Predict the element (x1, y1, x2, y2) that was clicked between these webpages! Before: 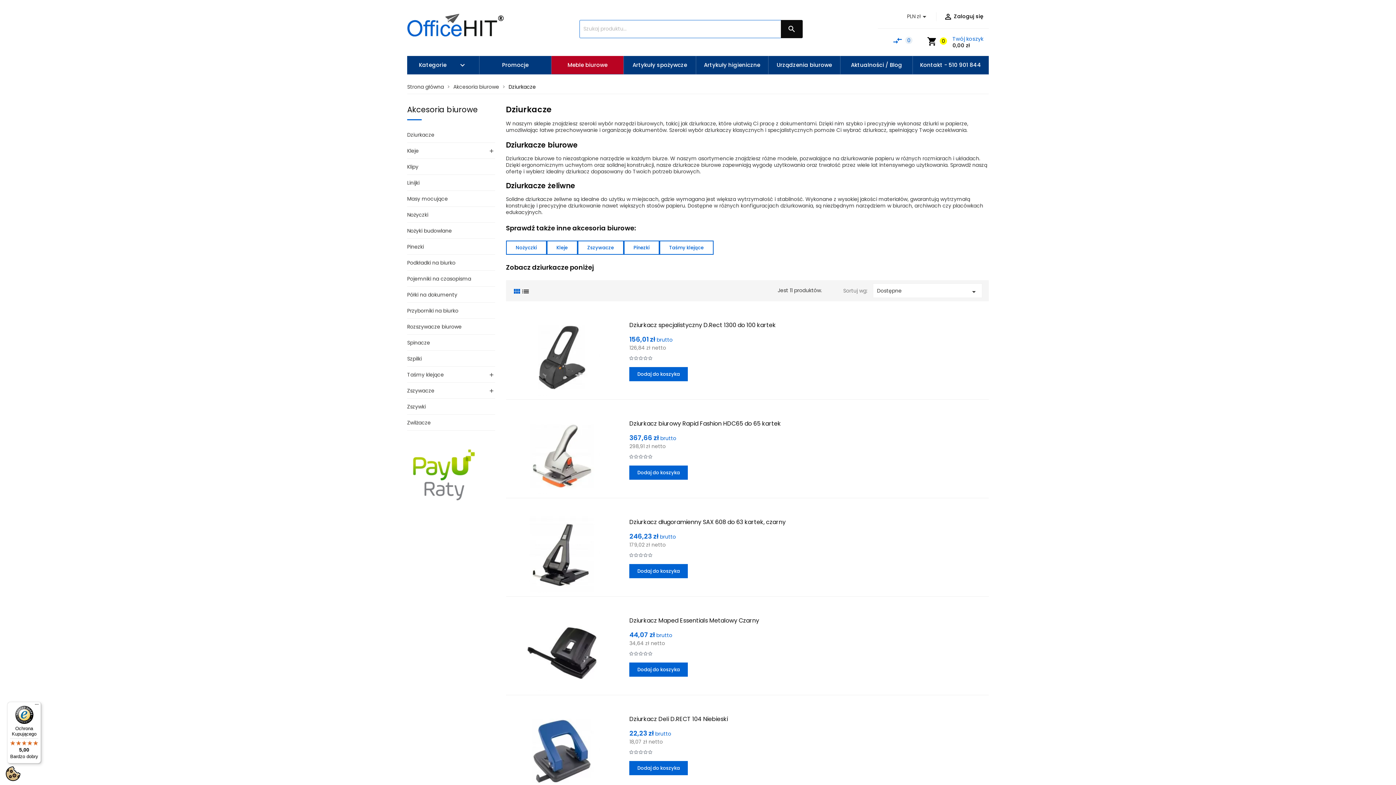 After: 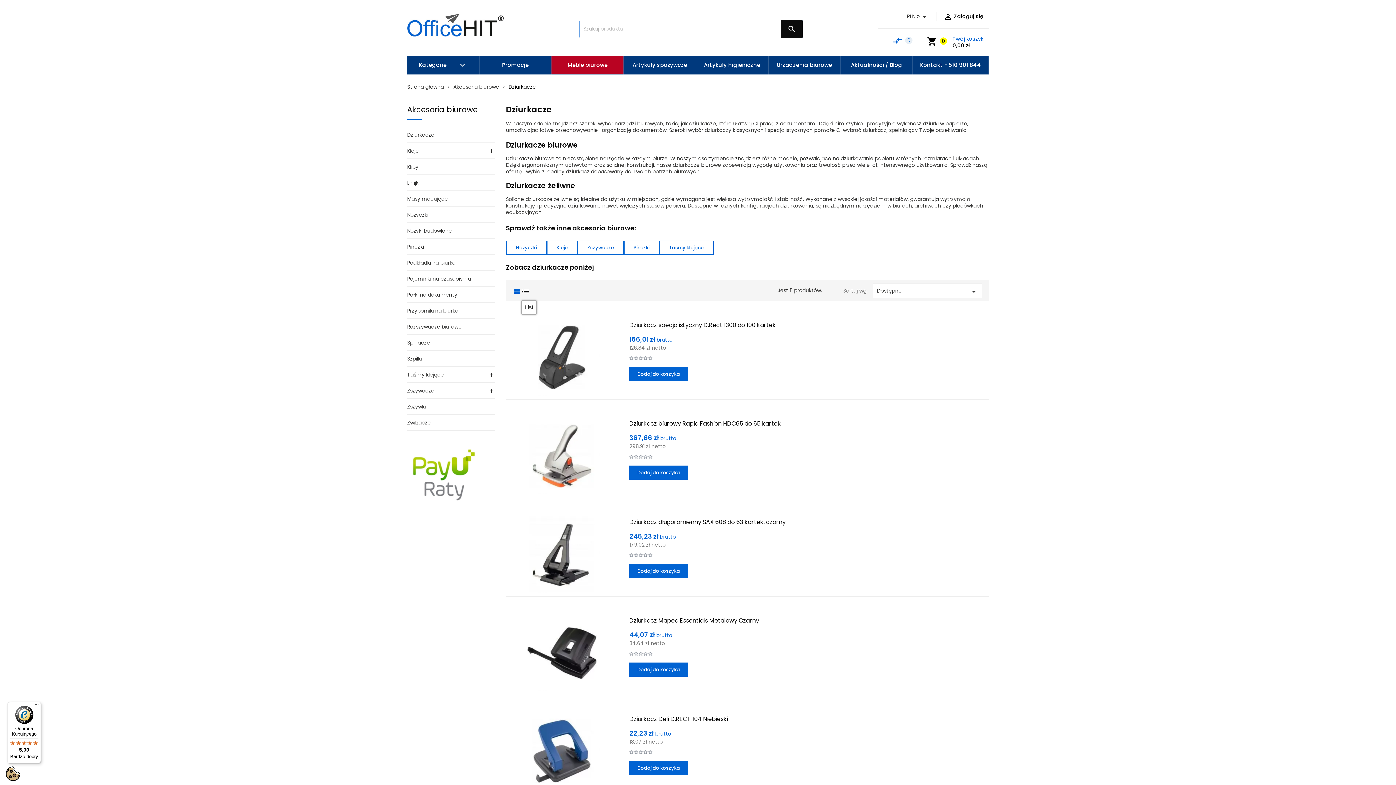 Action: label: list bbox: (521, 287, 530, 294)